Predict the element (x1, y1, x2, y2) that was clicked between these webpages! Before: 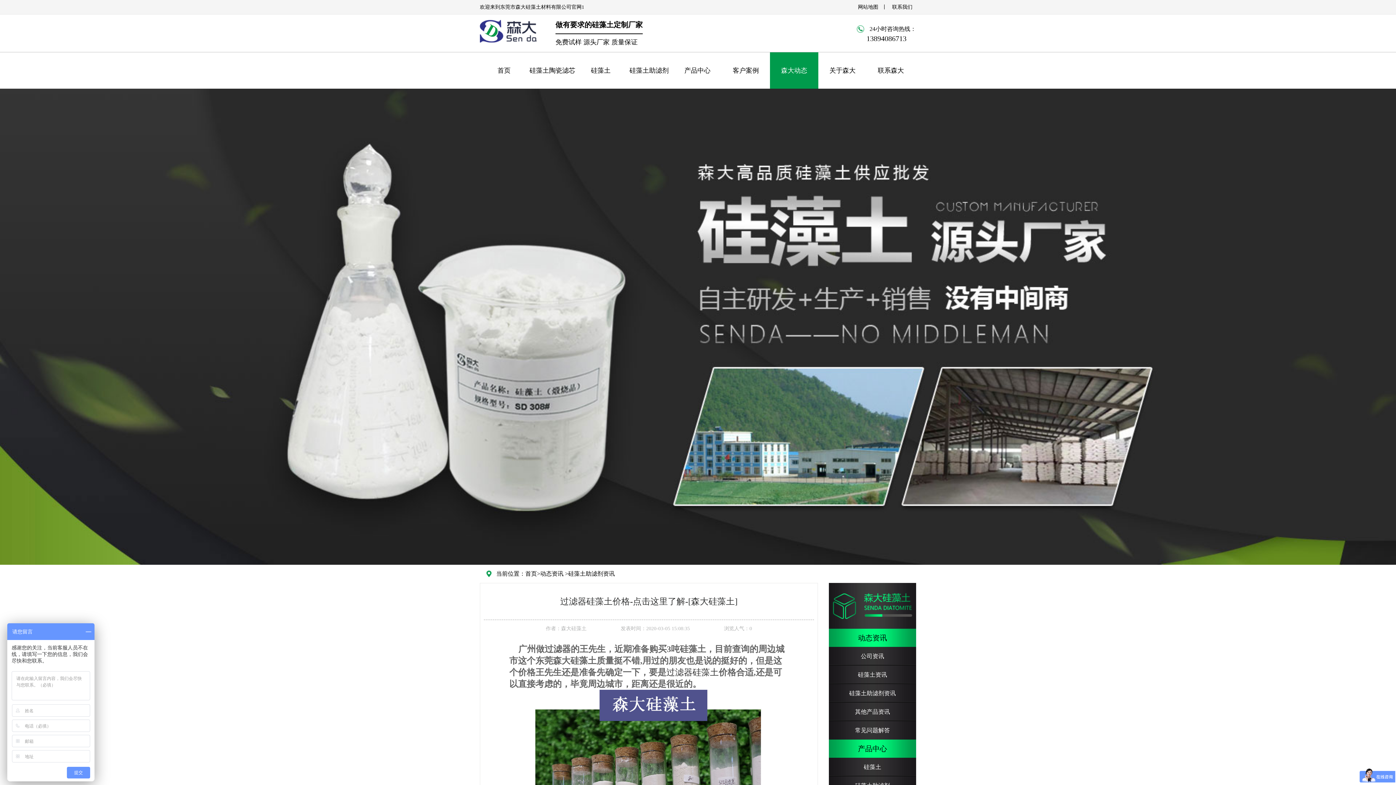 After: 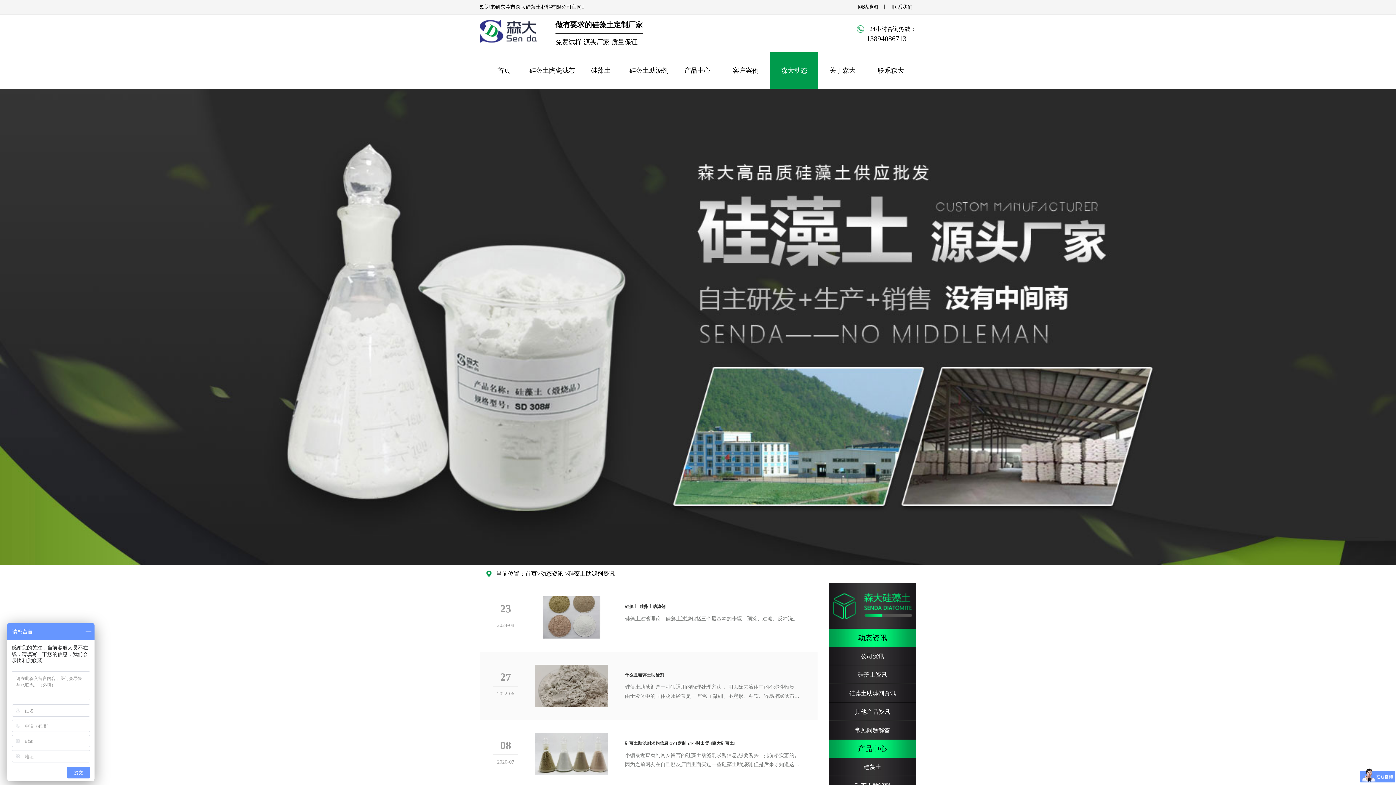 Action: bbox: (568, 565, 614, 583) label: 硅藻土助滤剂资讯